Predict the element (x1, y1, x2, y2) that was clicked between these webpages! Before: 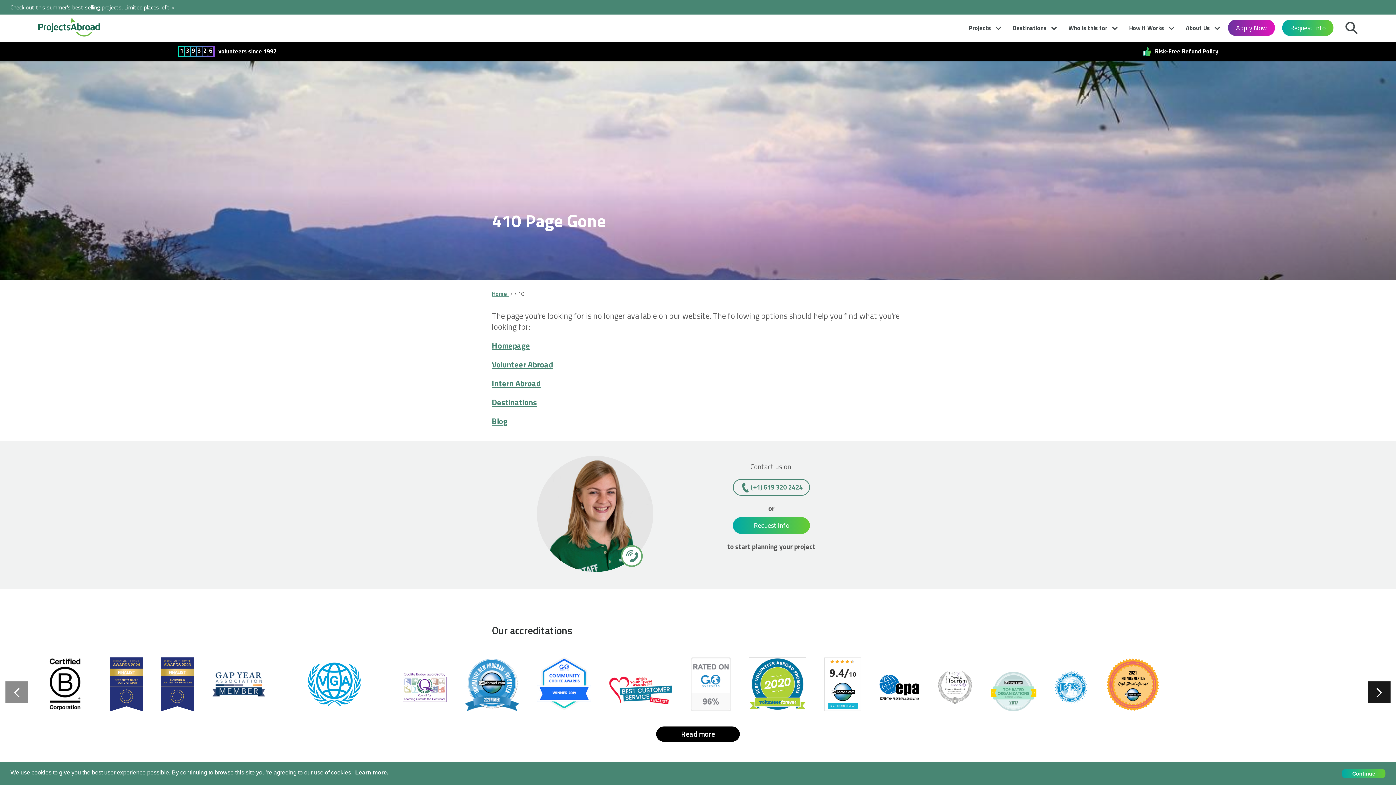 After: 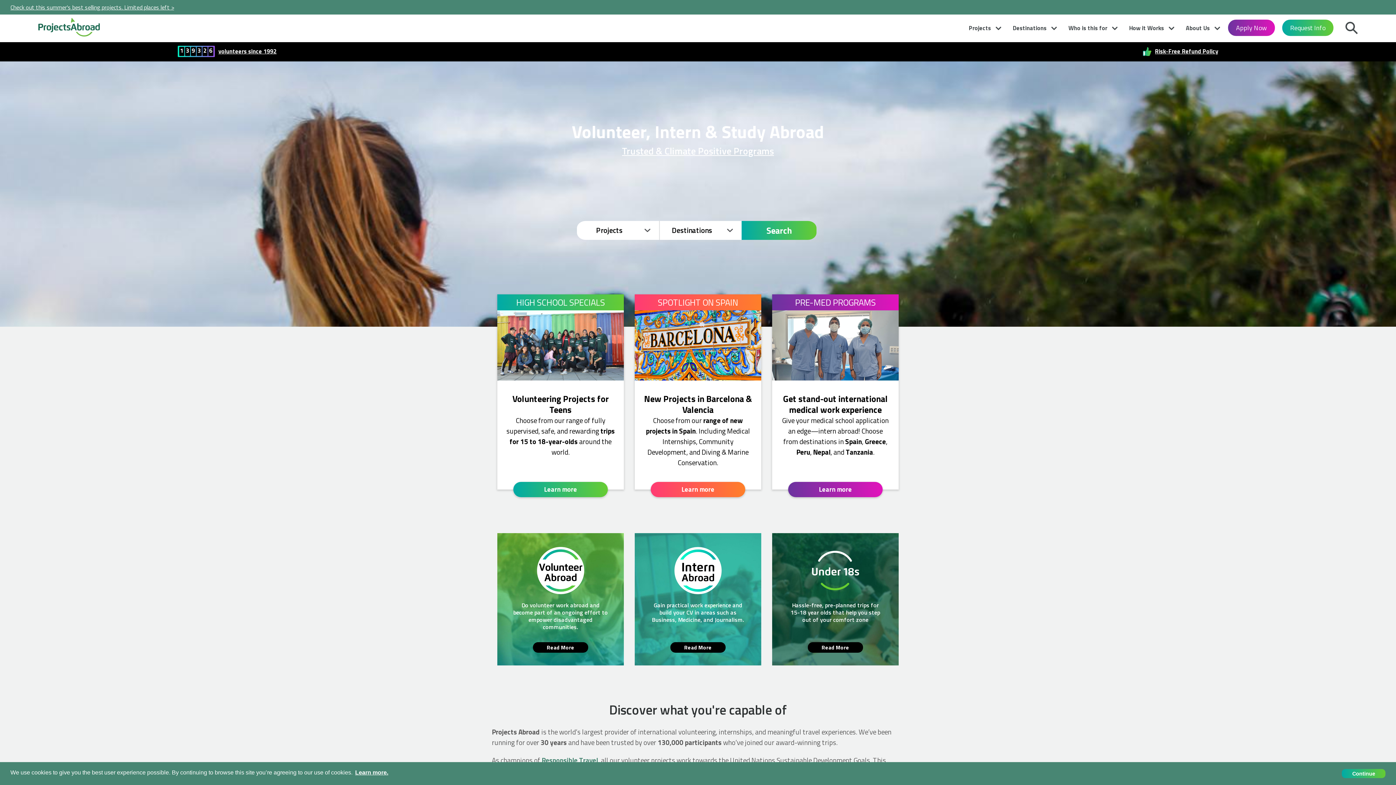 Action: label: Home  bbox: (492, 289, 508, 298)